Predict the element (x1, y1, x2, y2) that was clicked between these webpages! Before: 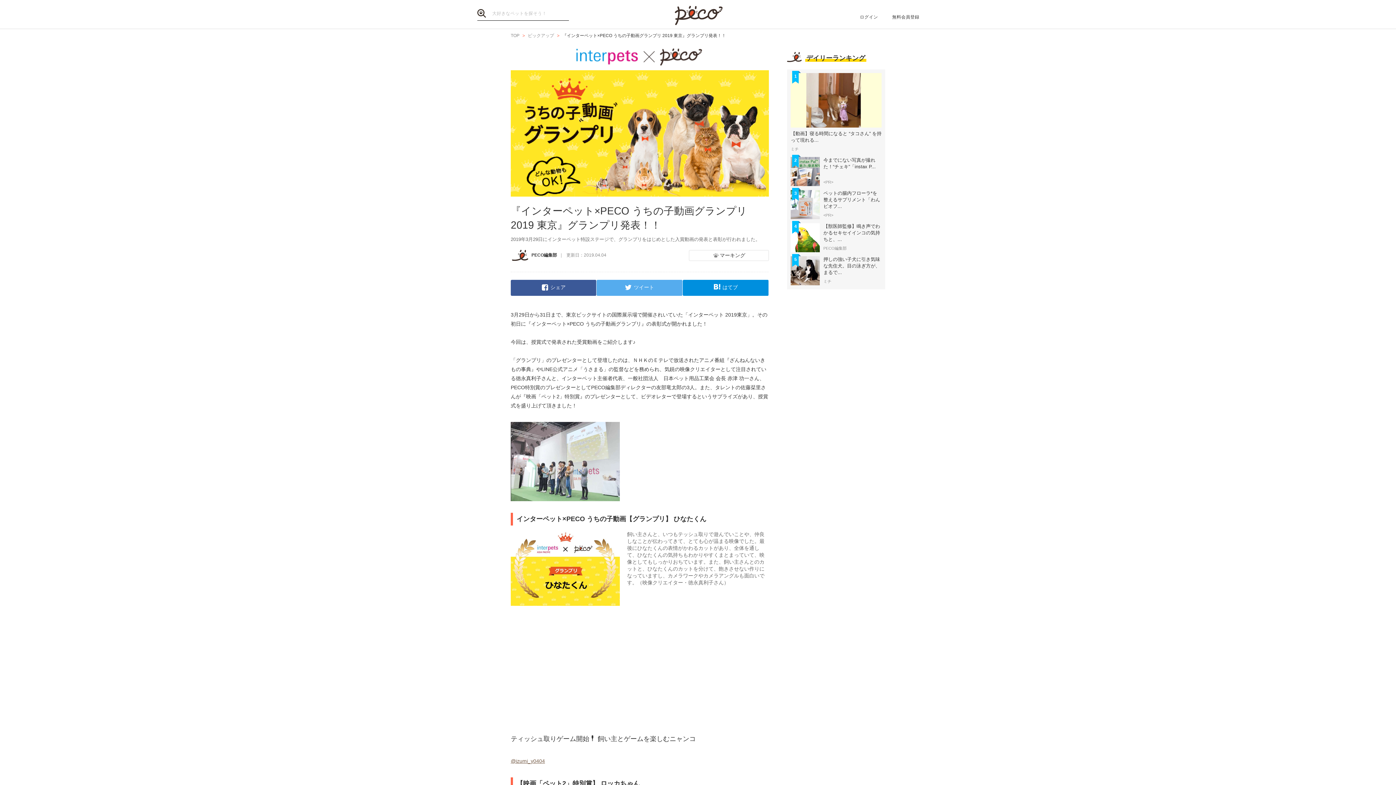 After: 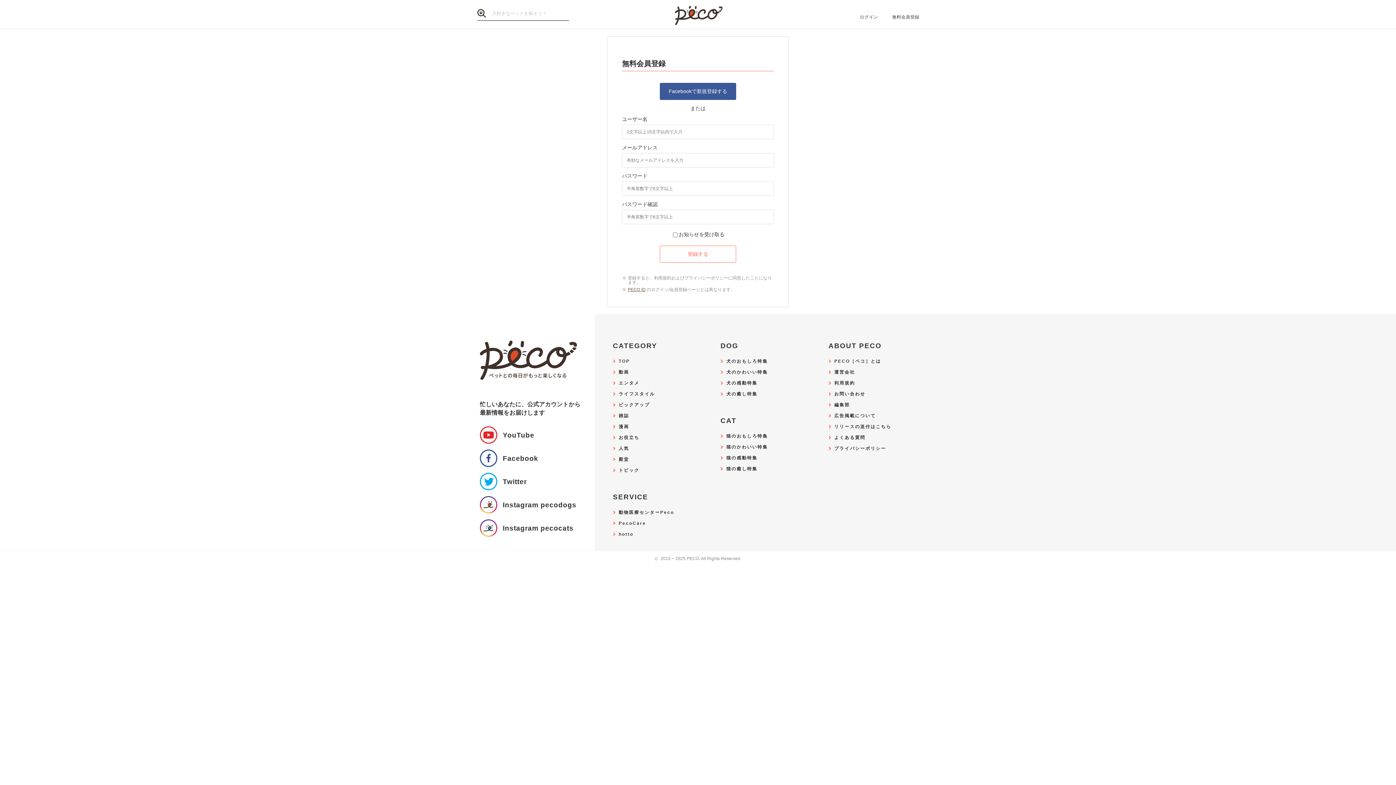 Action: label: 無料会員登録 bbox: (892, 14, 919, 20)